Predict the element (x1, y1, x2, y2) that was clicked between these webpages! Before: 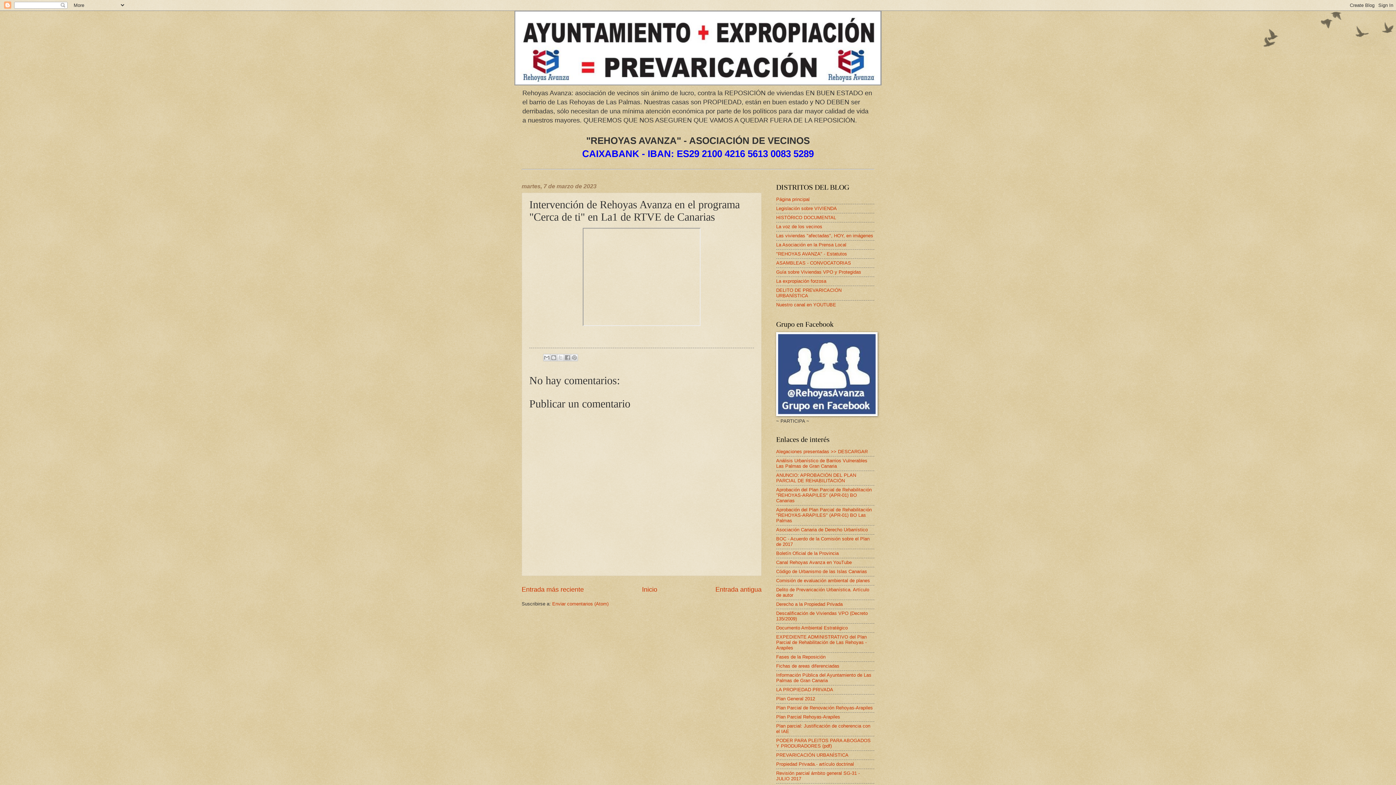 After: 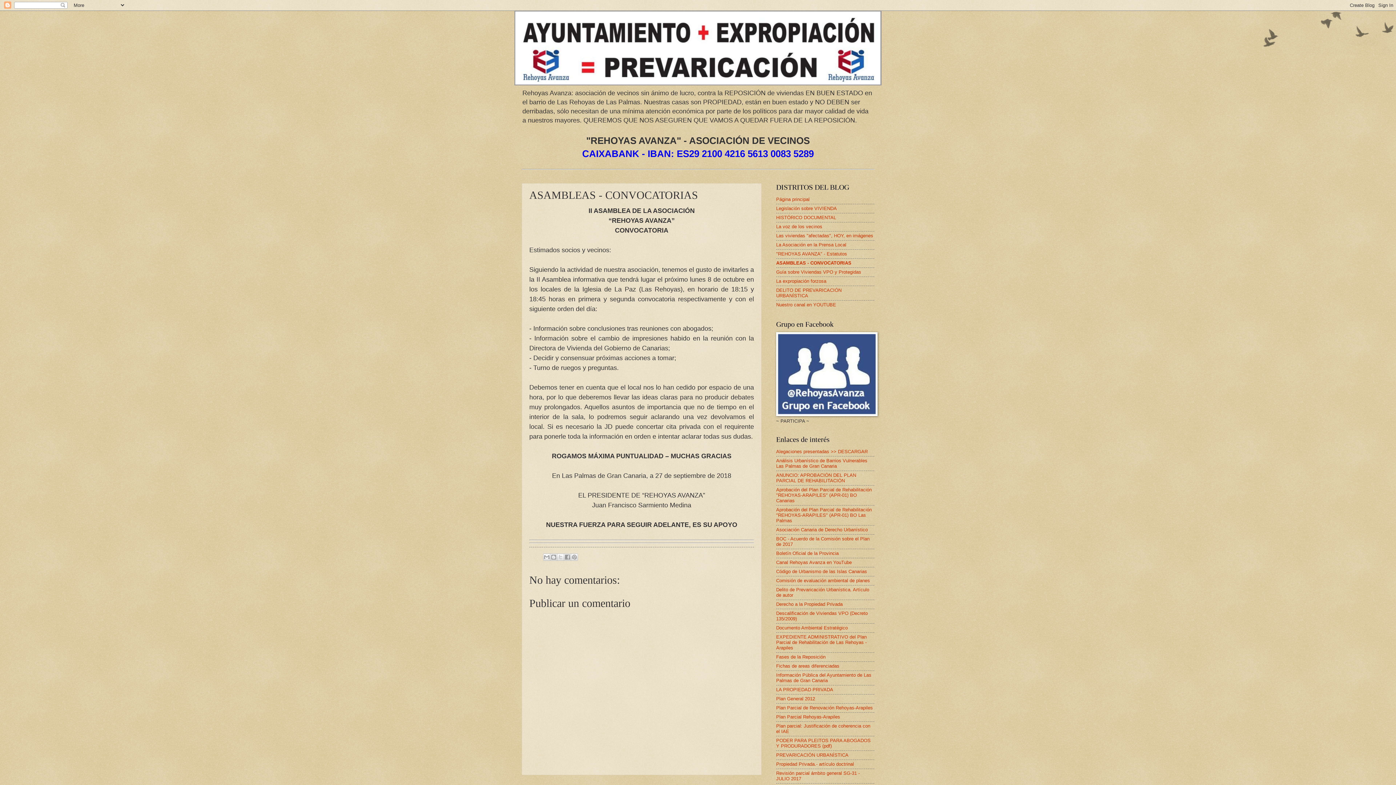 Action: bbox: (776, 260, 851, 265) label: ASAMBLEAS - CONVOCATORIAS